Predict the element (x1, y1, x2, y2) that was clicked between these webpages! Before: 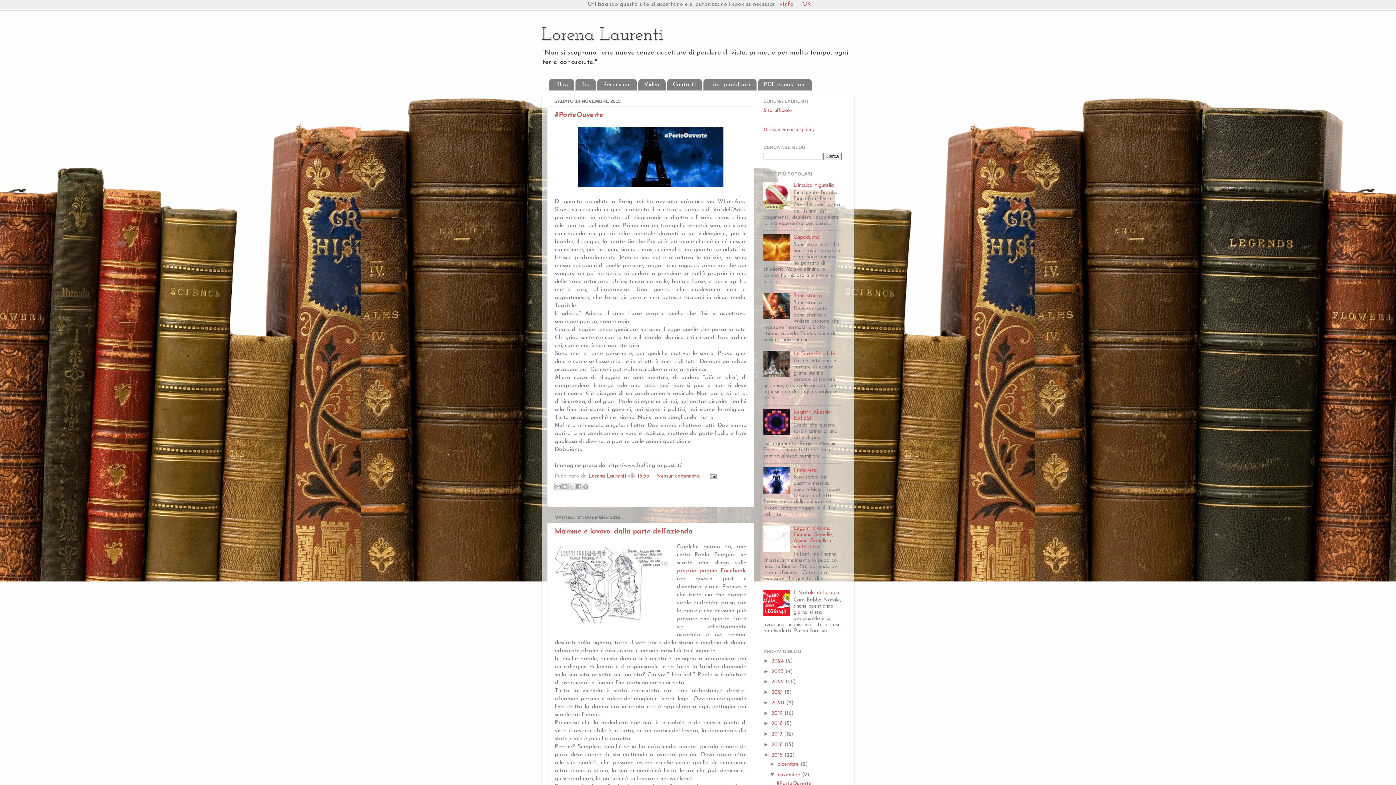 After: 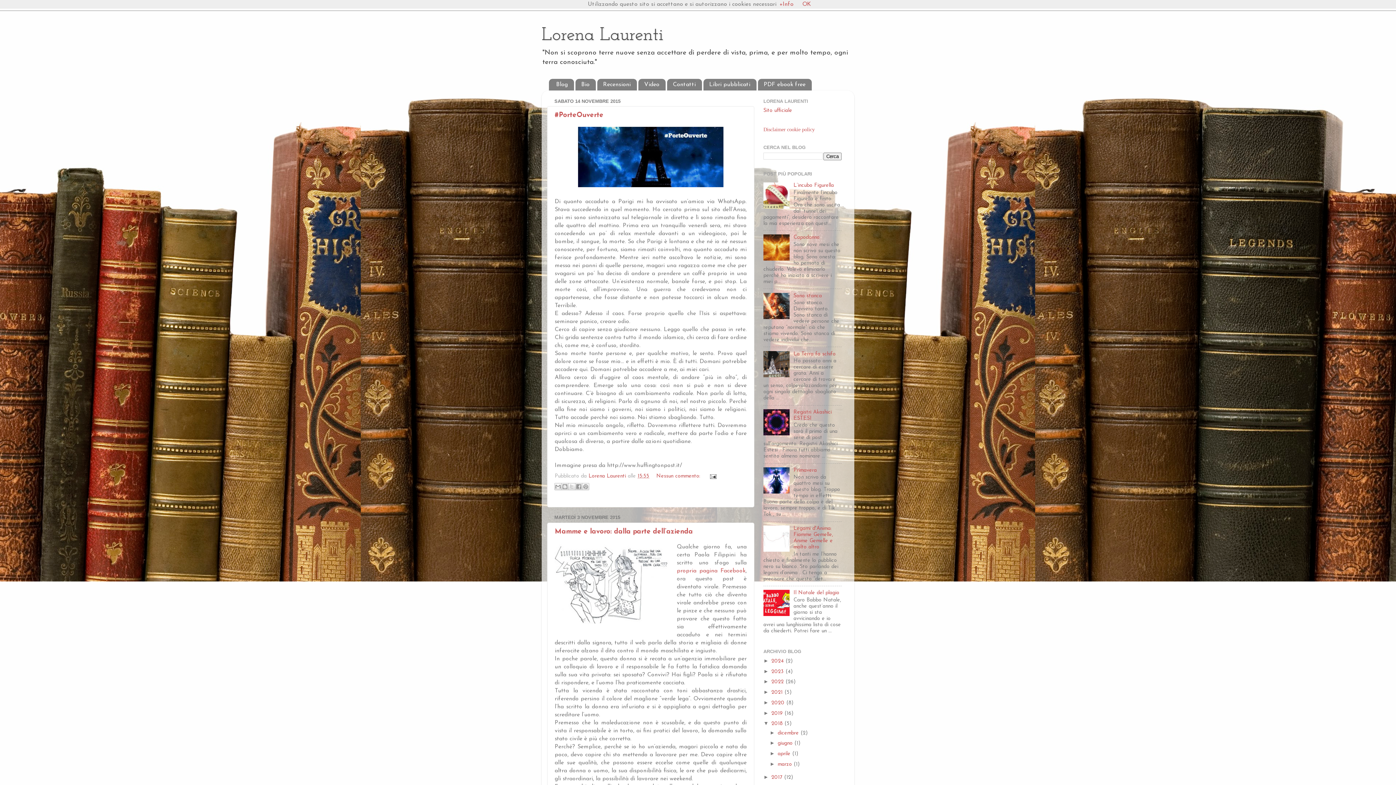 Action: label: ►   bbox: (763, 720, 771, 726)